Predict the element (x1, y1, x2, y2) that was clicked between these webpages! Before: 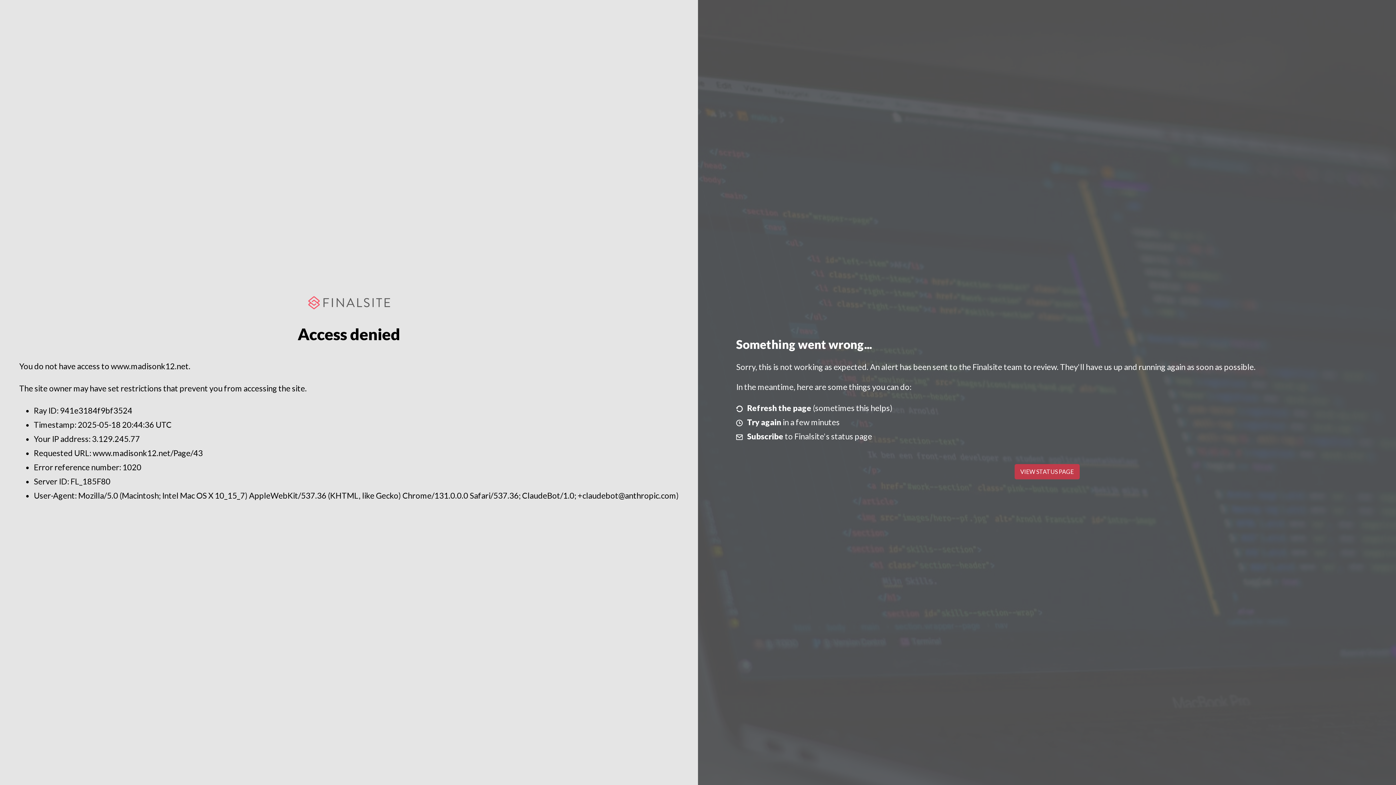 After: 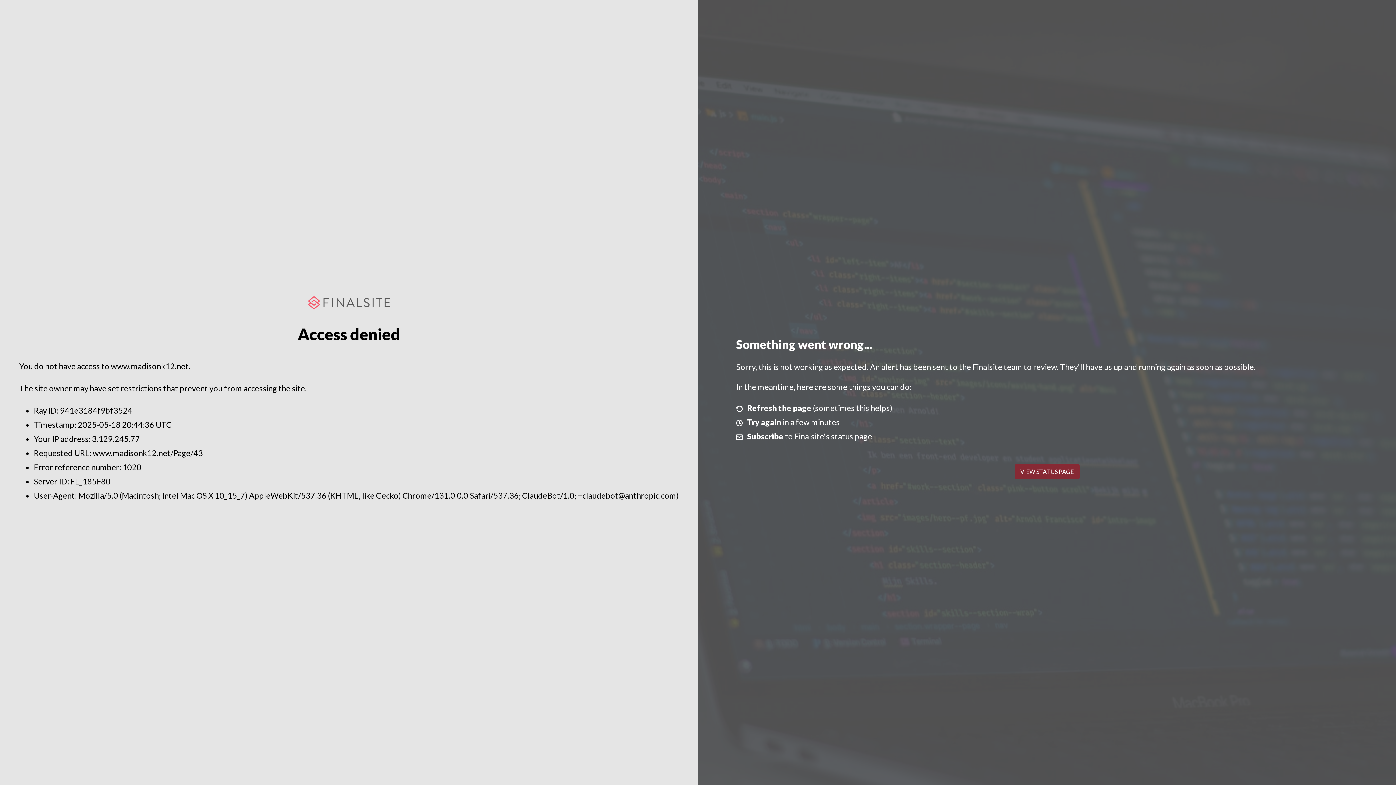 Action: bbox: (1014, 464, 1079, 479) label: VIEW STATUS PAGE